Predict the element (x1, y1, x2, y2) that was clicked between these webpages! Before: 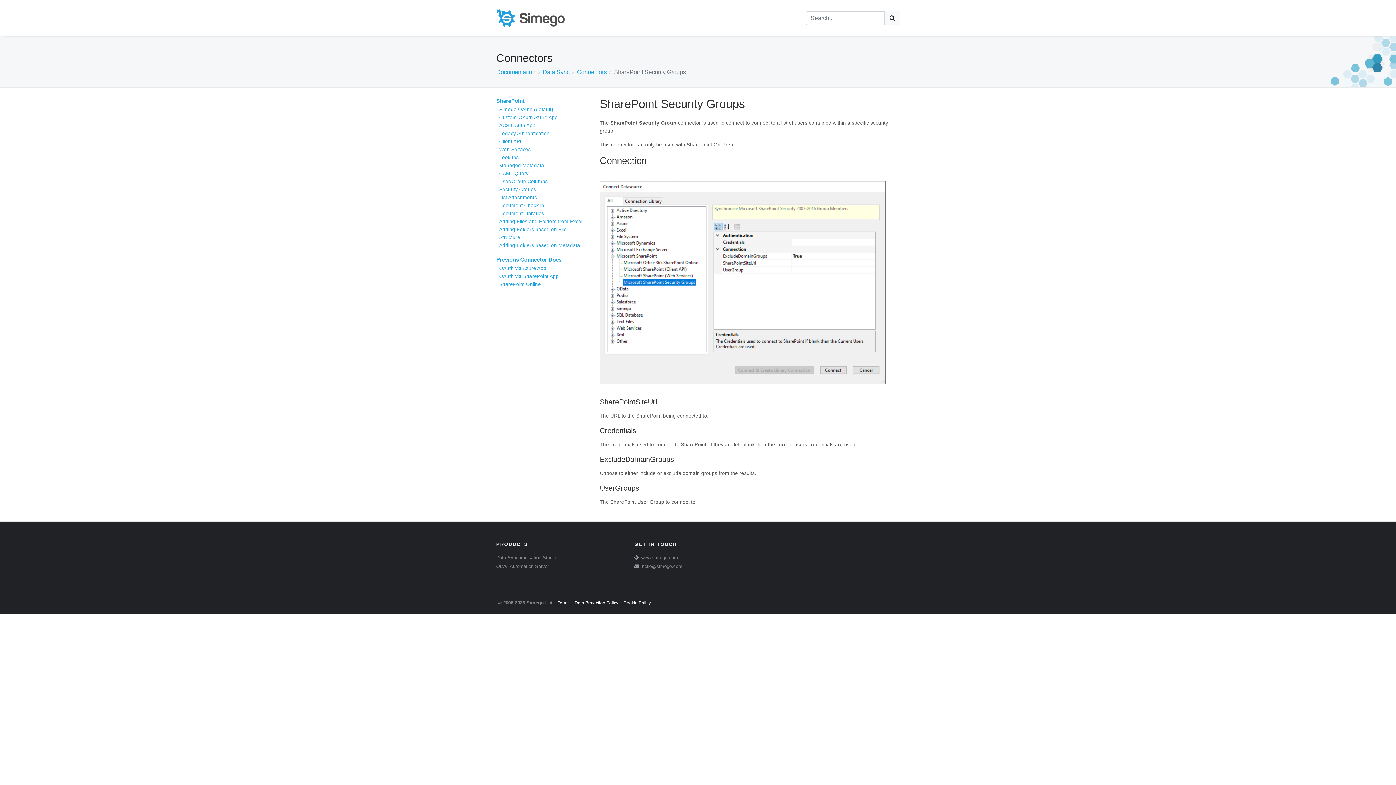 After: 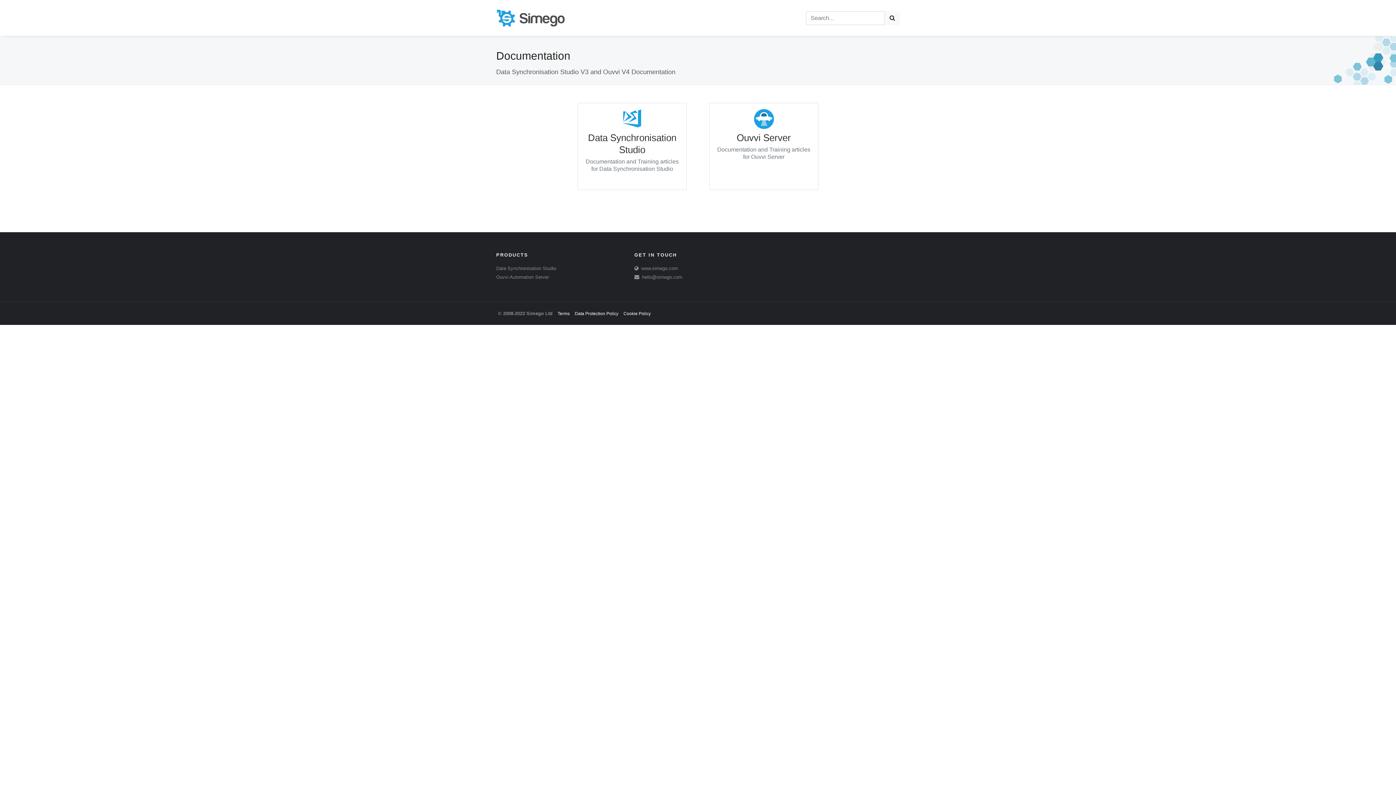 Action: label: Documentation bbox: (496, 68, 535, 75)